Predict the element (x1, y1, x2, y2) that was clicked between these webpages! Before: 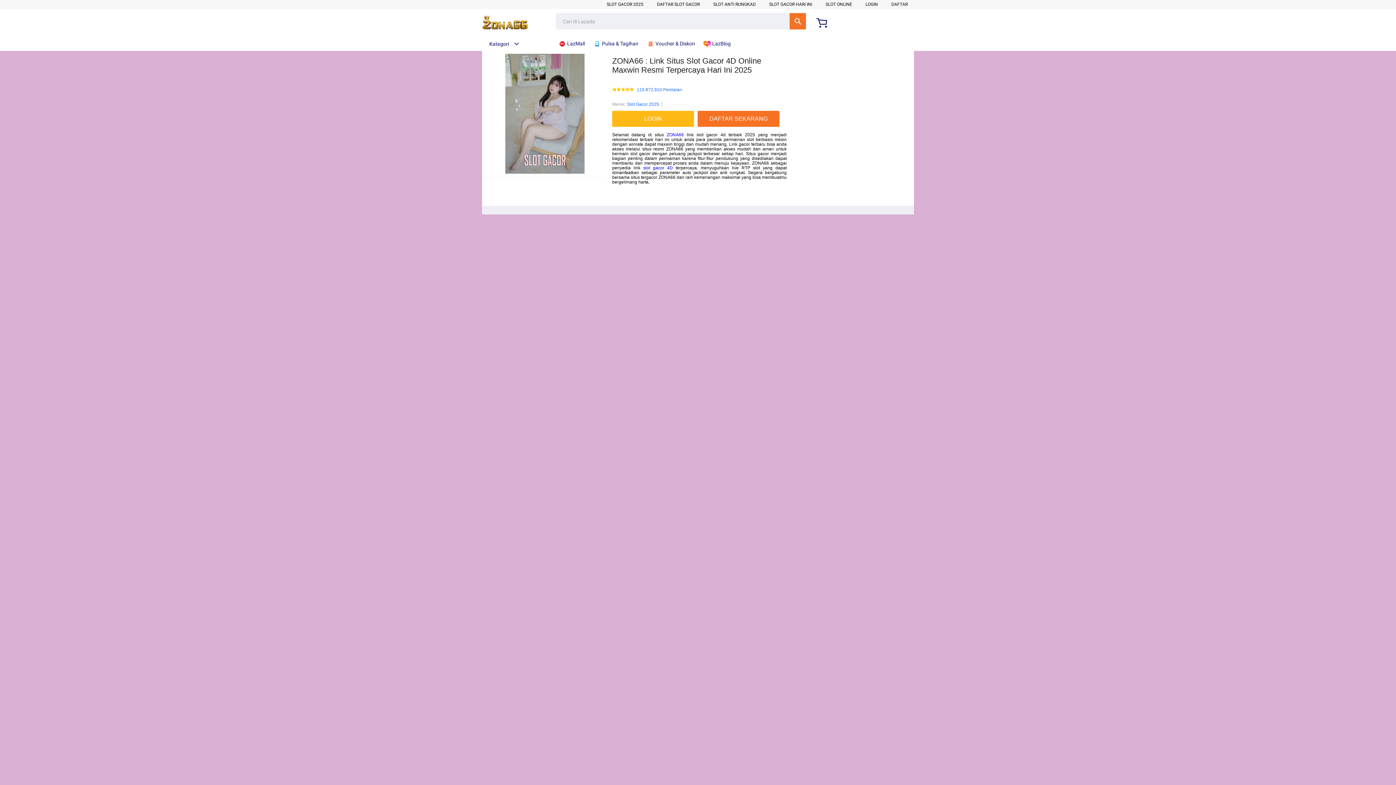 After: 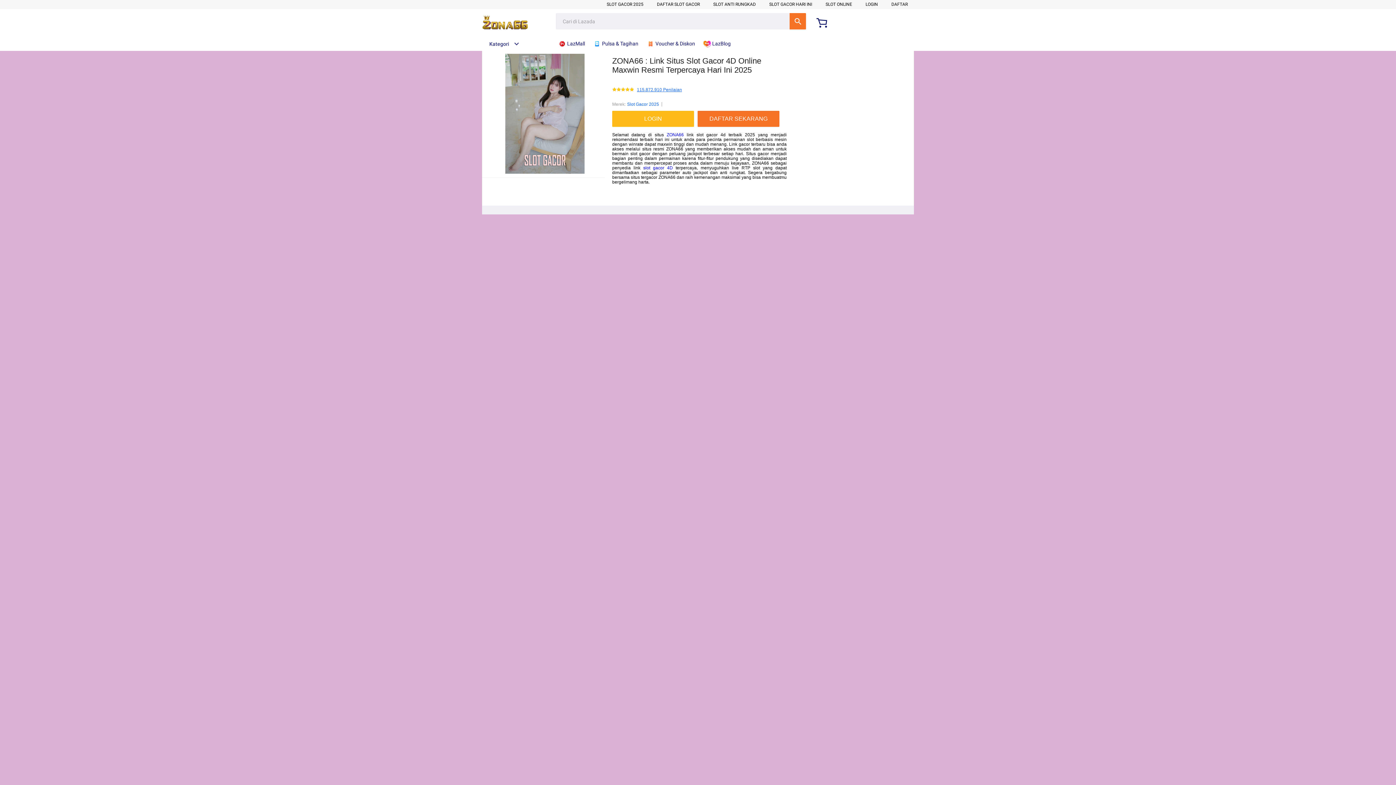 Action: label: 115.872.910 Penilaian bbox: (637, 87, 682, 92)